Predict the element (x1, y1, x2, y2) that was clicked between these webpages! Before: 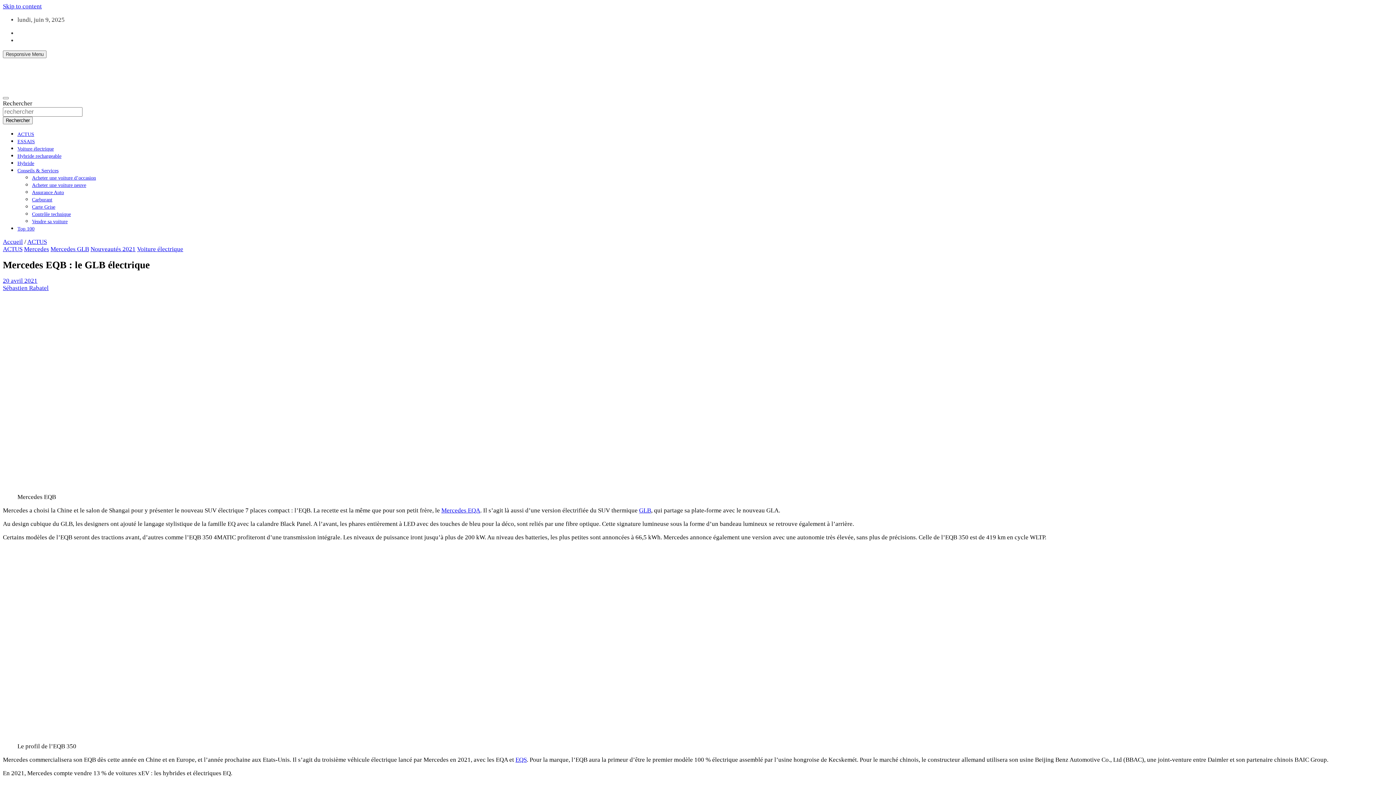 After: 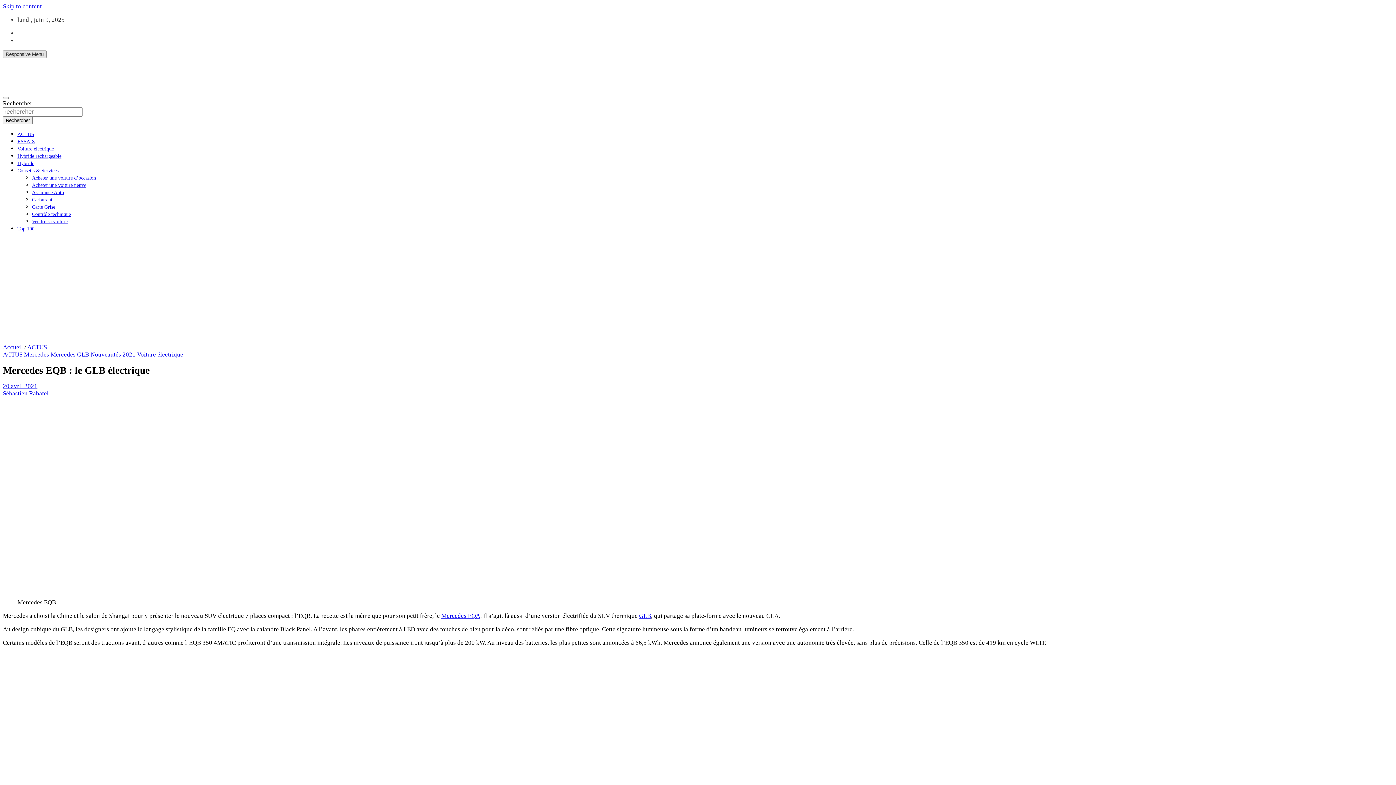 Action: label: Responsive Menu bbox: (2, 50, 46, 58)